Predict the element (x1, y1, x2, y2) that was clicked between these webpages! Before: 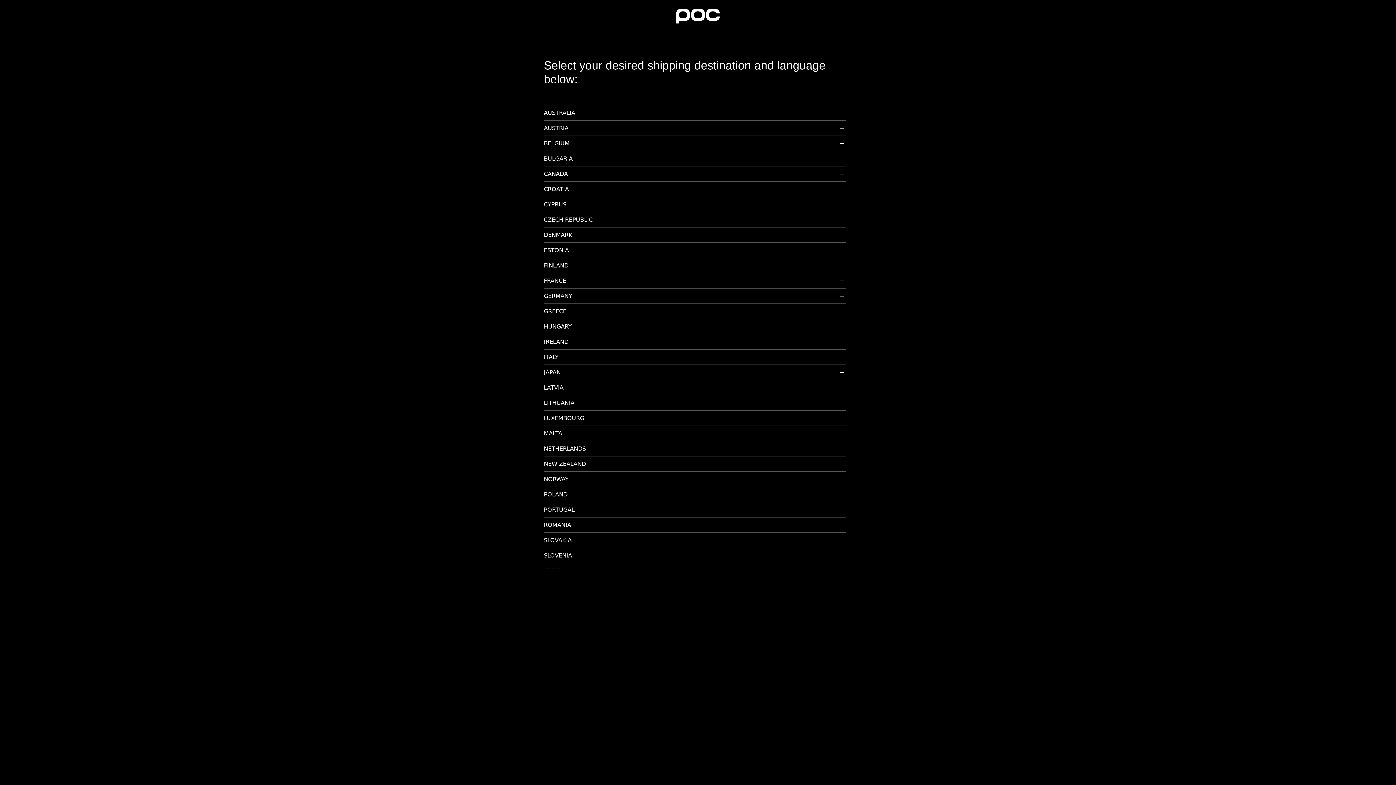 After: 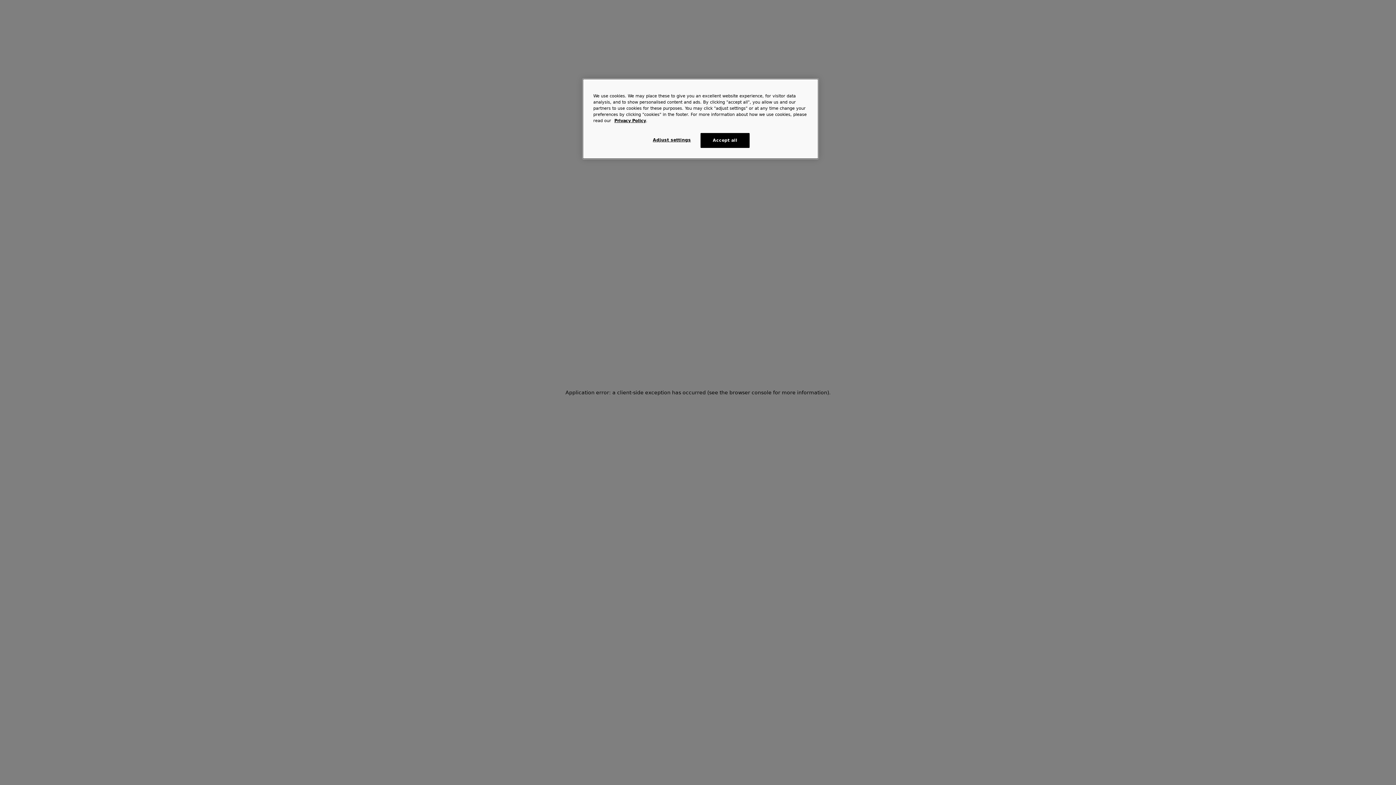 Action: label: PORTUGAL bbox: (544, 505, 846, 517)